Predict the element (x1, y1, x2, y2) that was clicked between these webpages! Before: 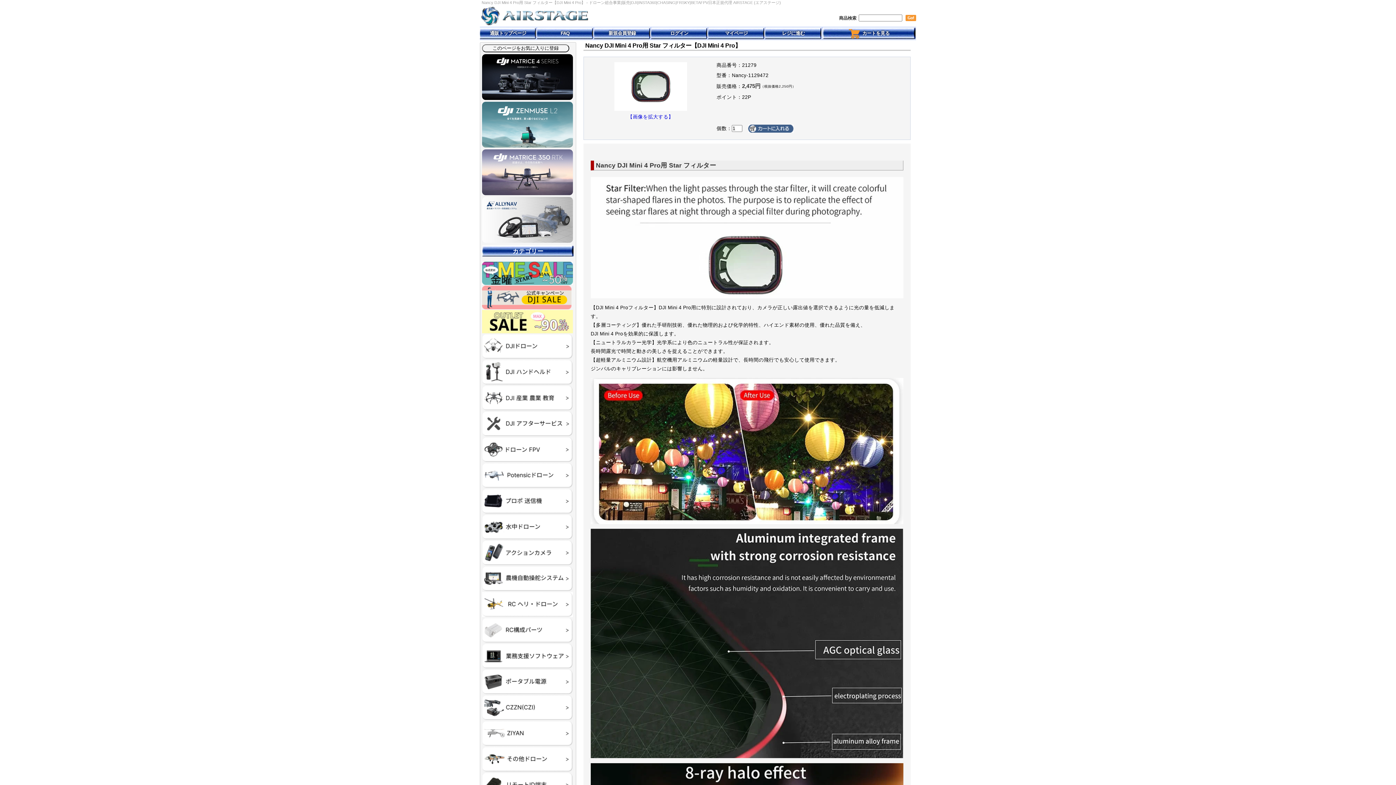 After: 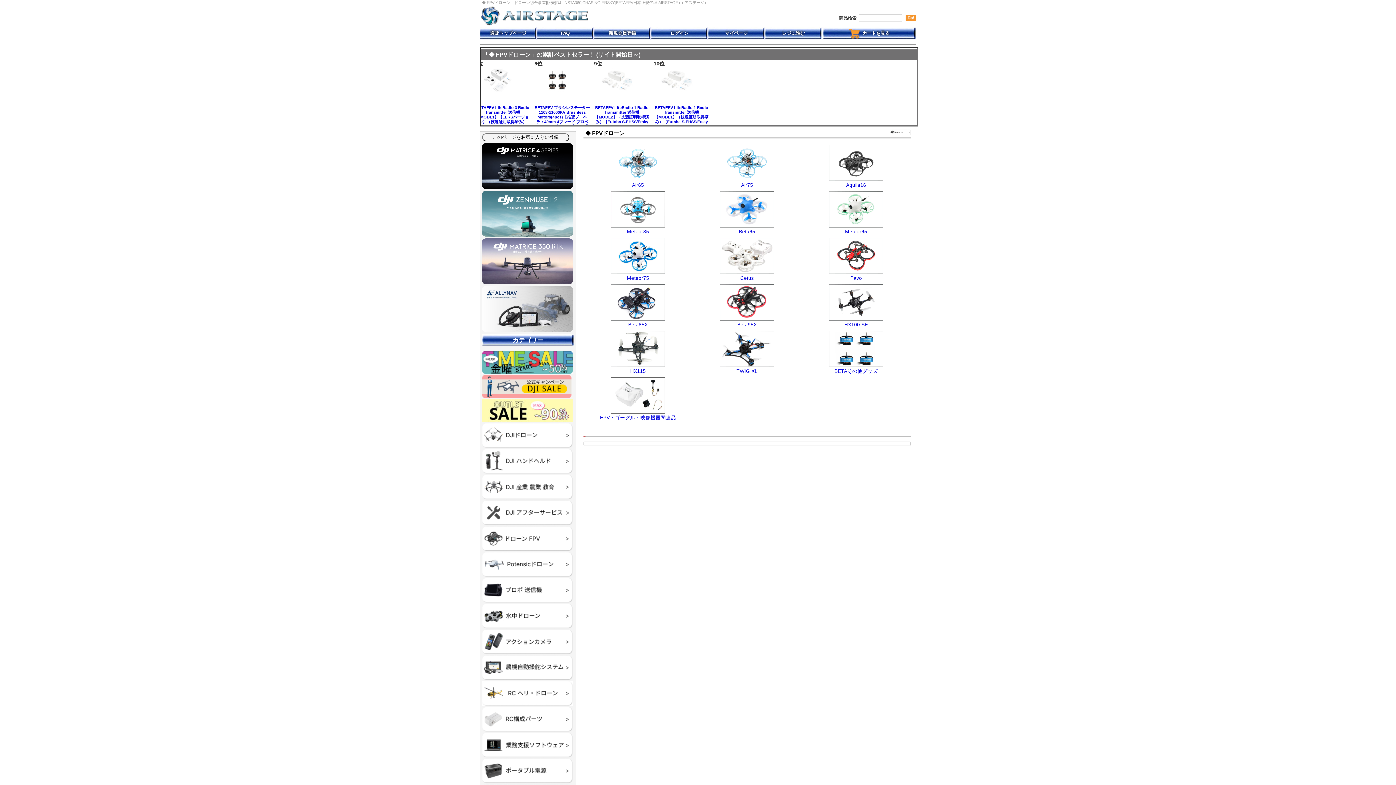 Action: bbox: (482, 437, 573, 462)